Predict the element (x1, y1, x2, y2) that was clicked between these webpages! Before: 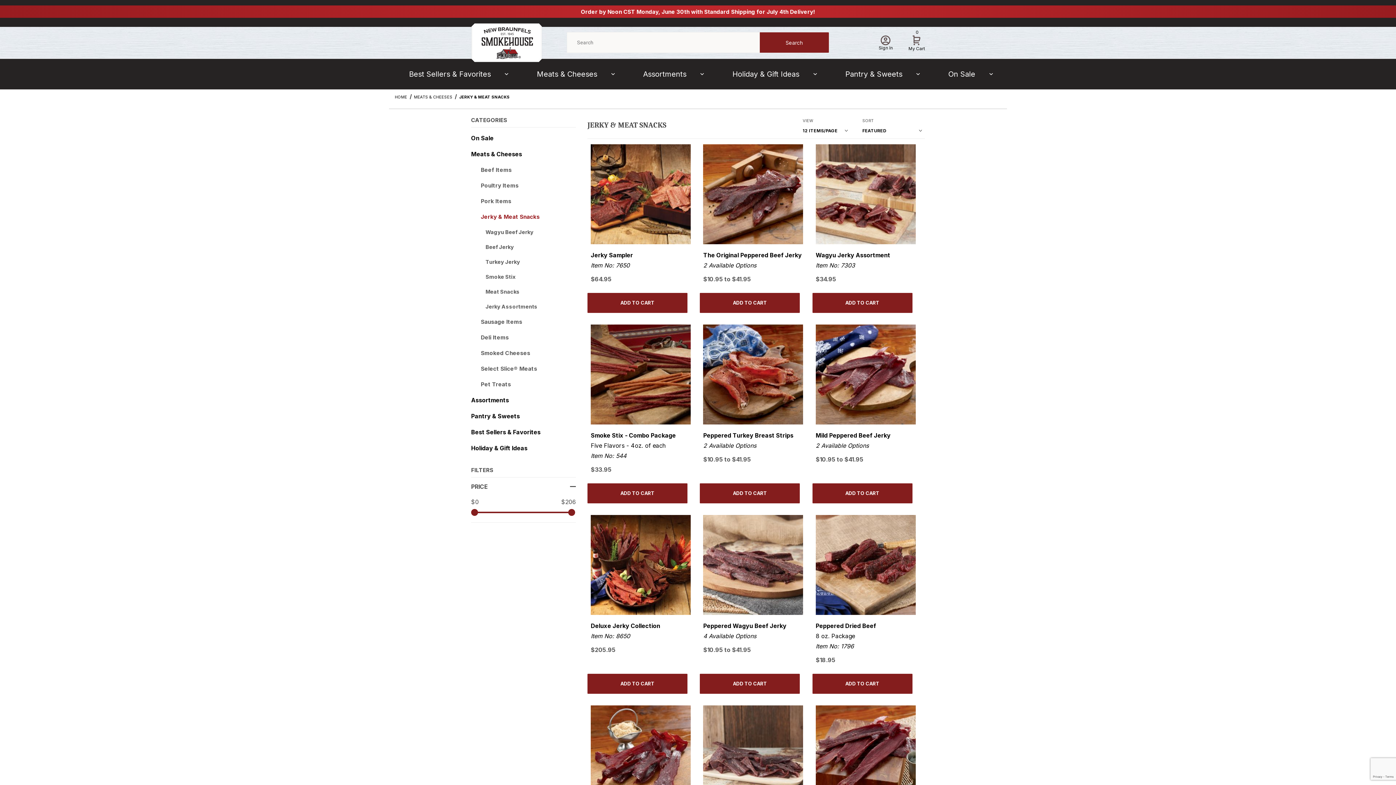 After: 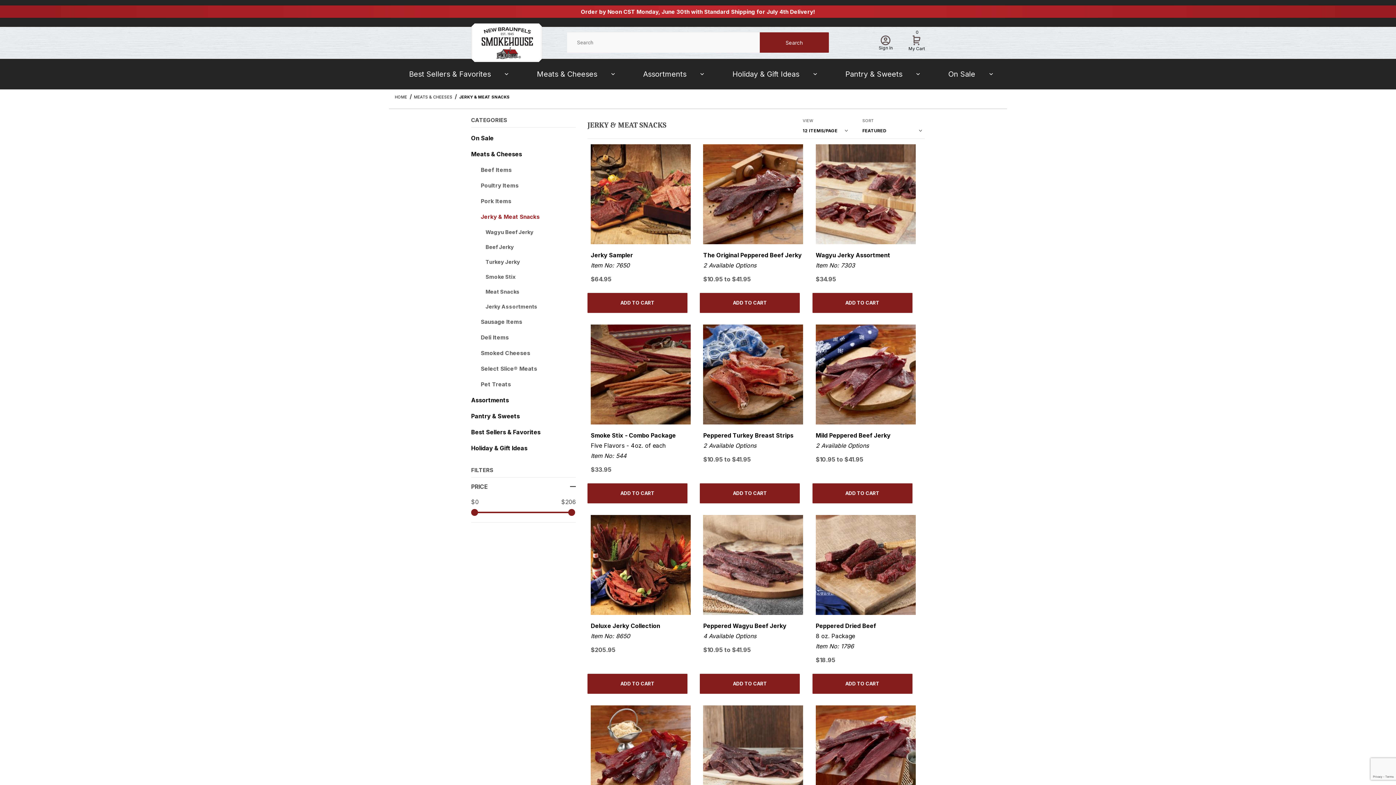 Action: label: JERKY & MEAT SNACKS bbox: (459, 94, 509, 99)